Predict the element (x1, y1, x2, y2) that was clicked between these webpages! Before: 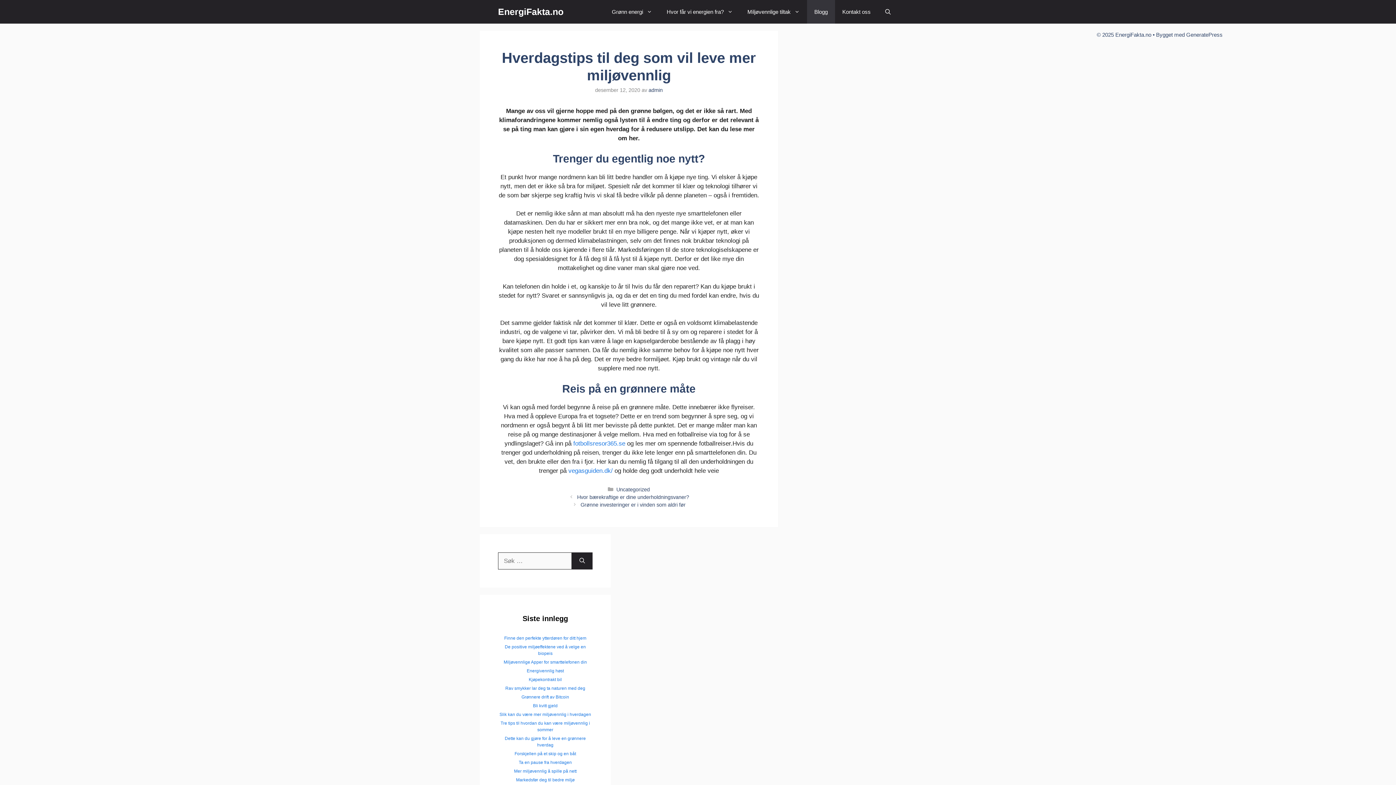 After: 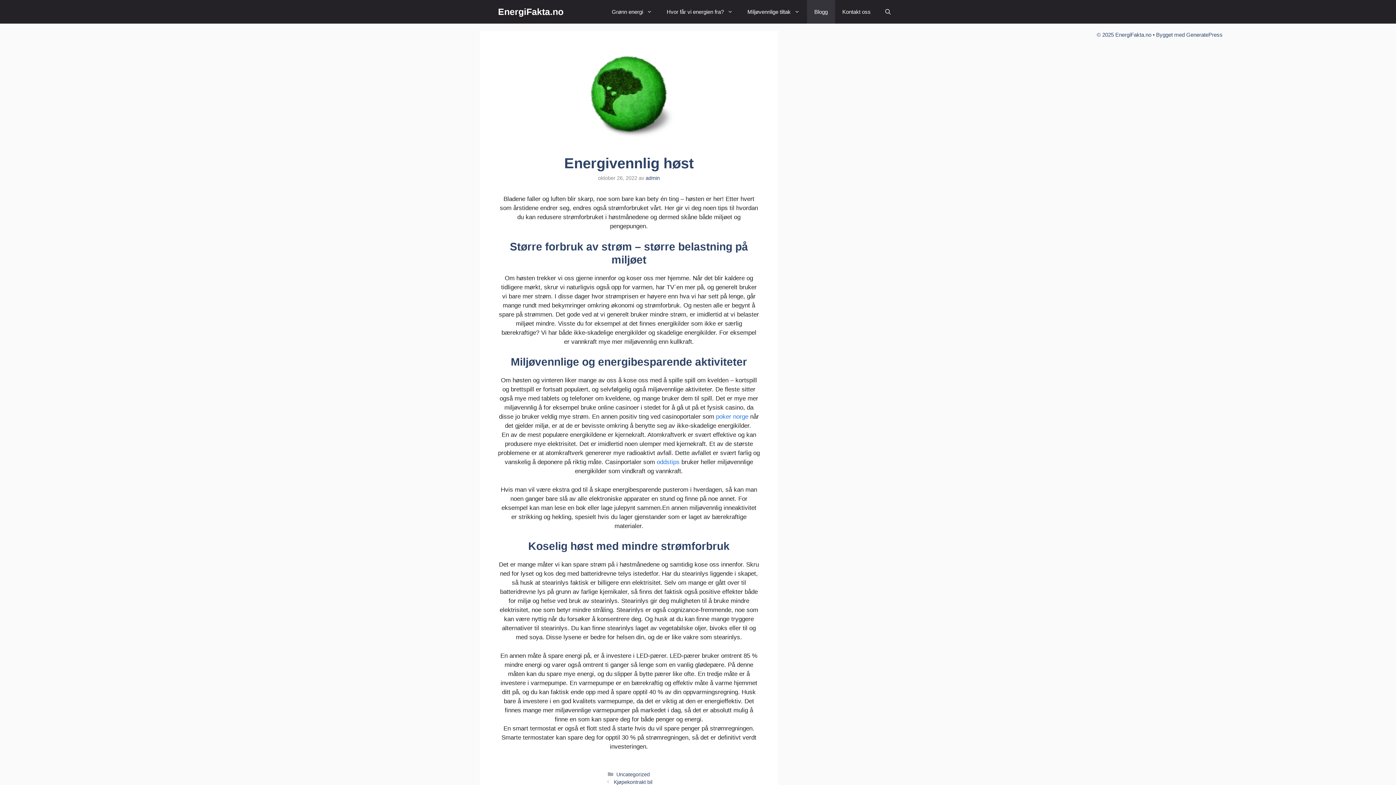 Action: bbox: (526, 668, 564, 673) label: Energivennlig høst